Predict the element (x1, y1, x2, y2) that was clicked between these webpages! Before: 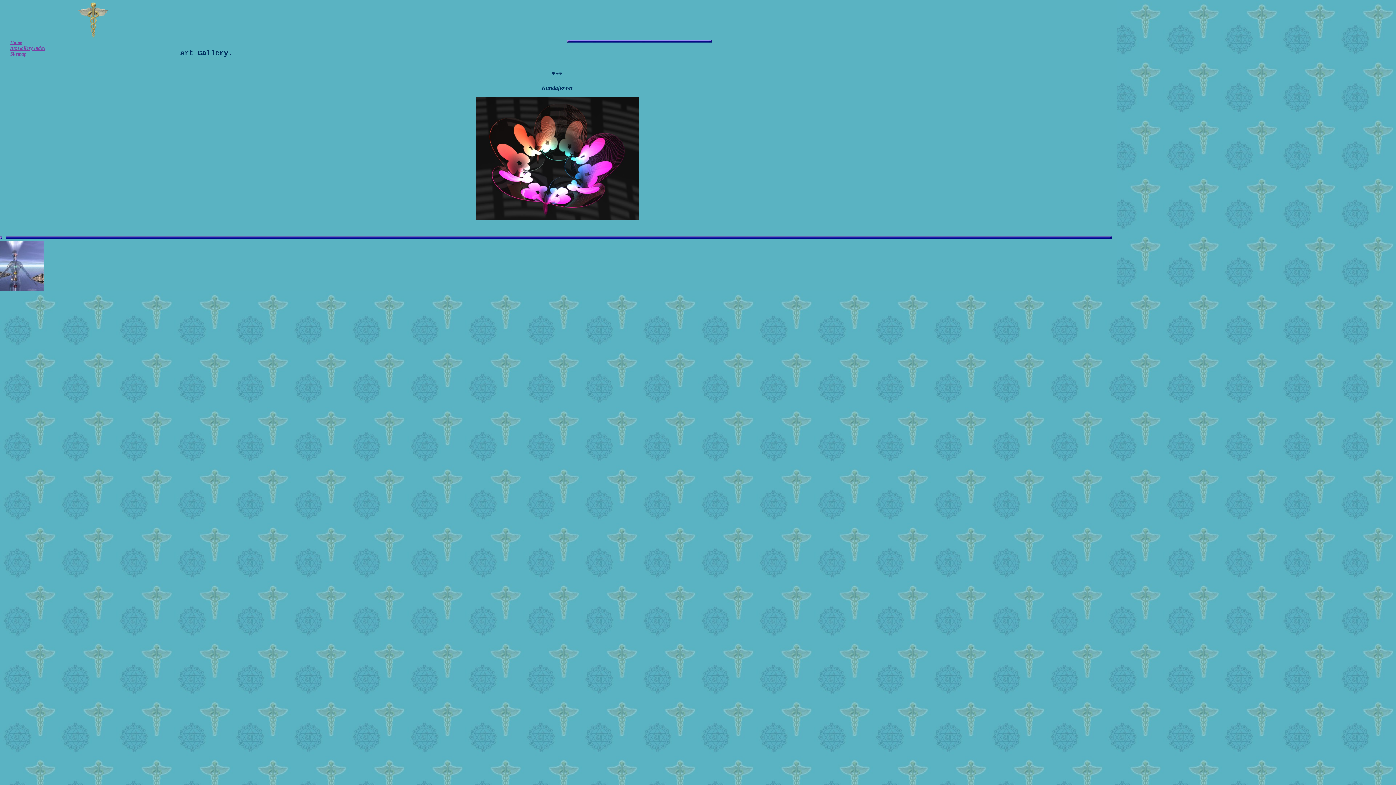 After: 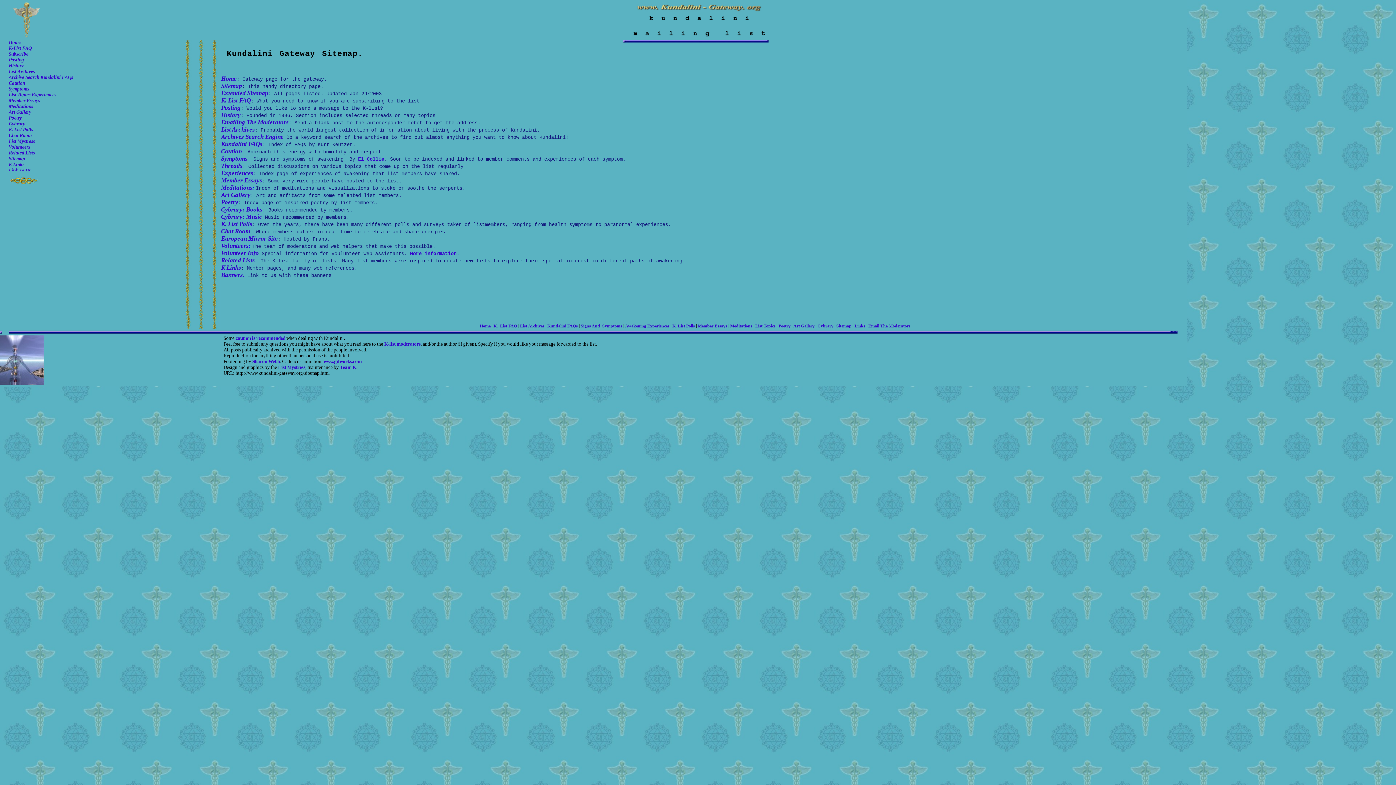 Action: label: Sitemap bbox: (10, 51, 26, 56)